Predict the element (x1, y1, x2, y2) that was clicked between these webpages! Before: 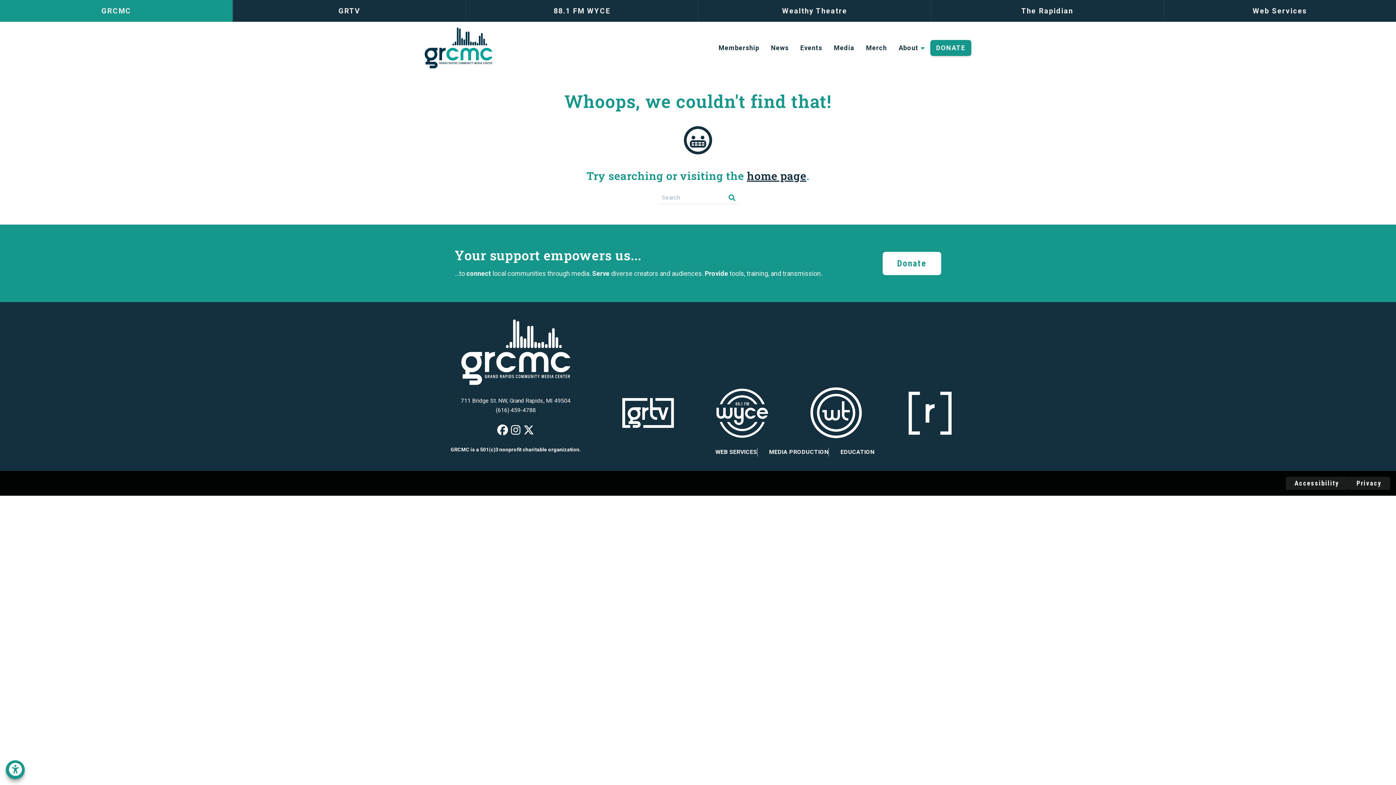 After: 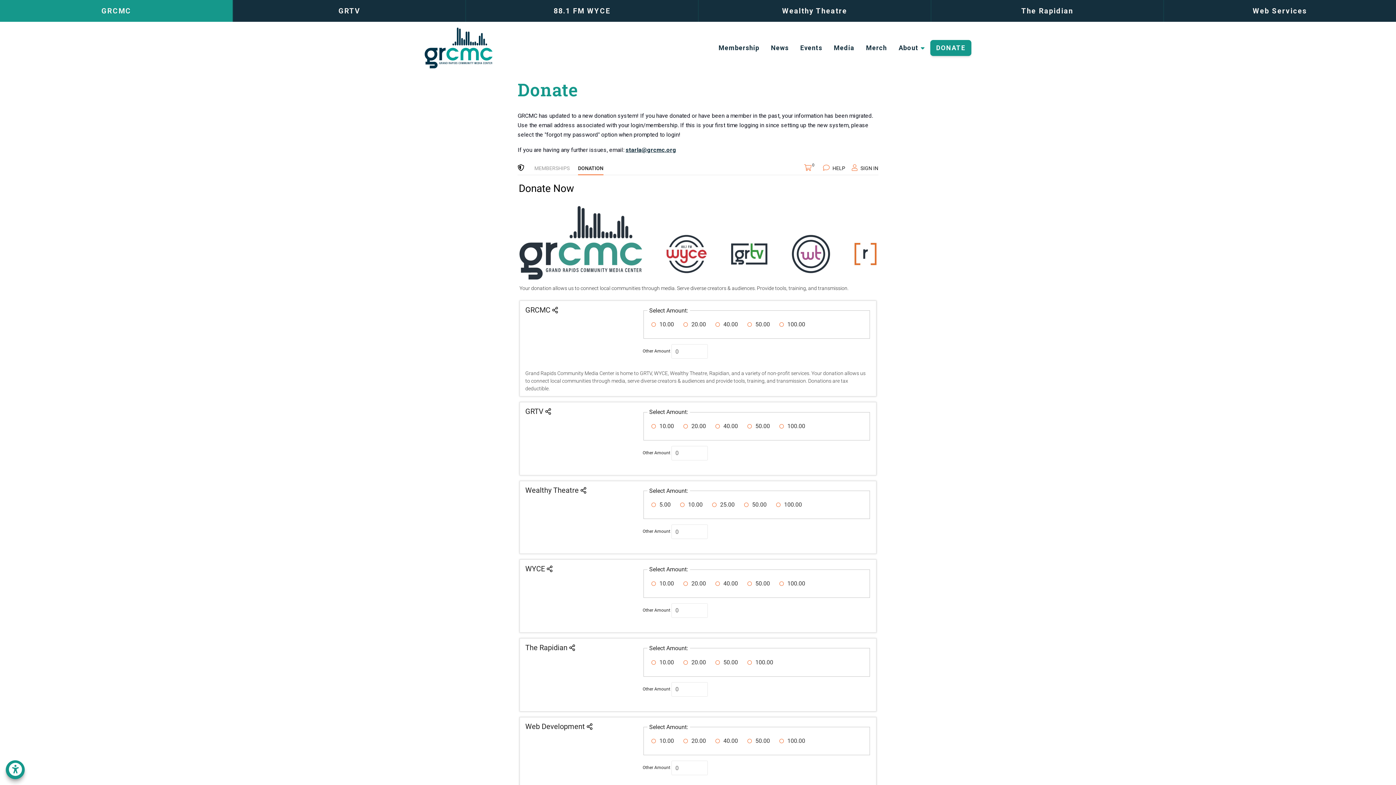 Action: bbox: (930, 40, 971, 56) label: DONATE